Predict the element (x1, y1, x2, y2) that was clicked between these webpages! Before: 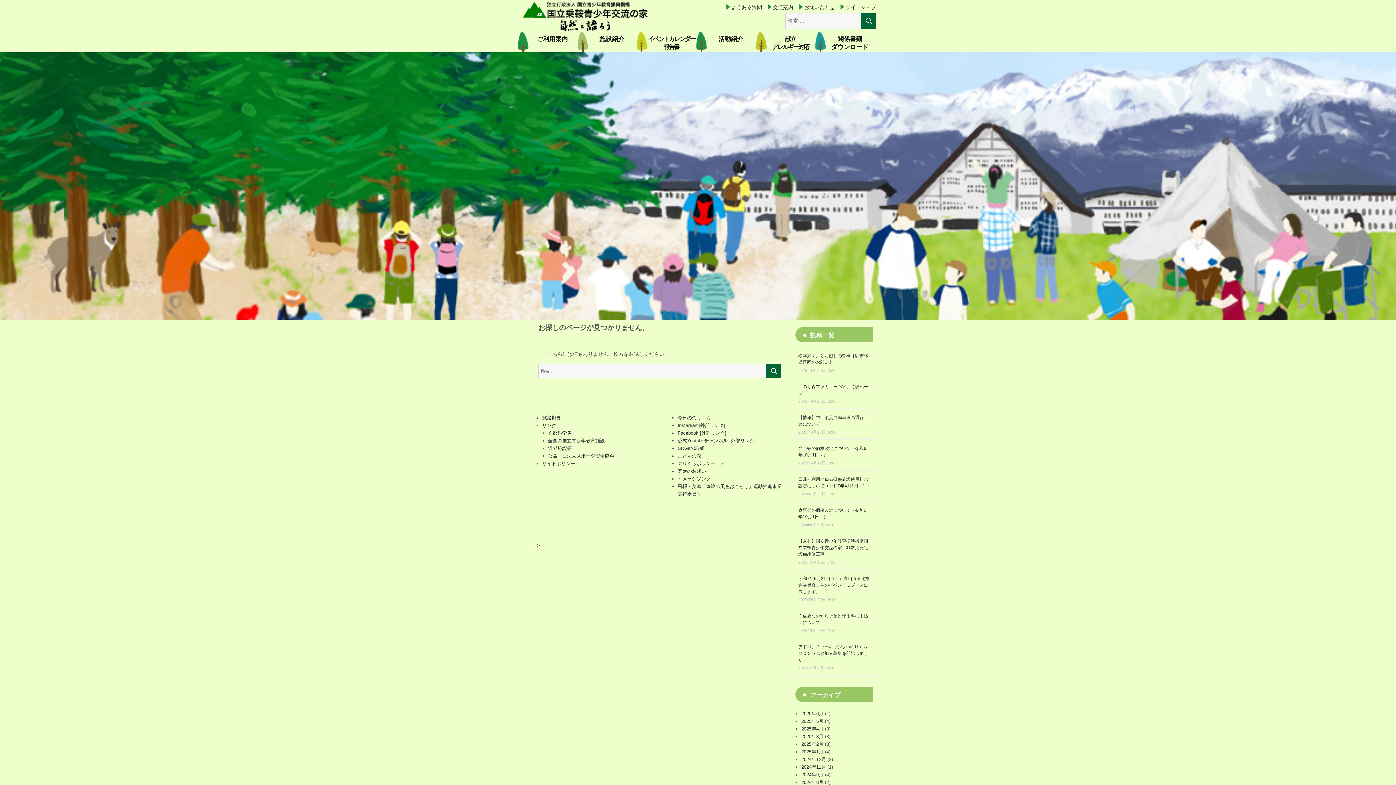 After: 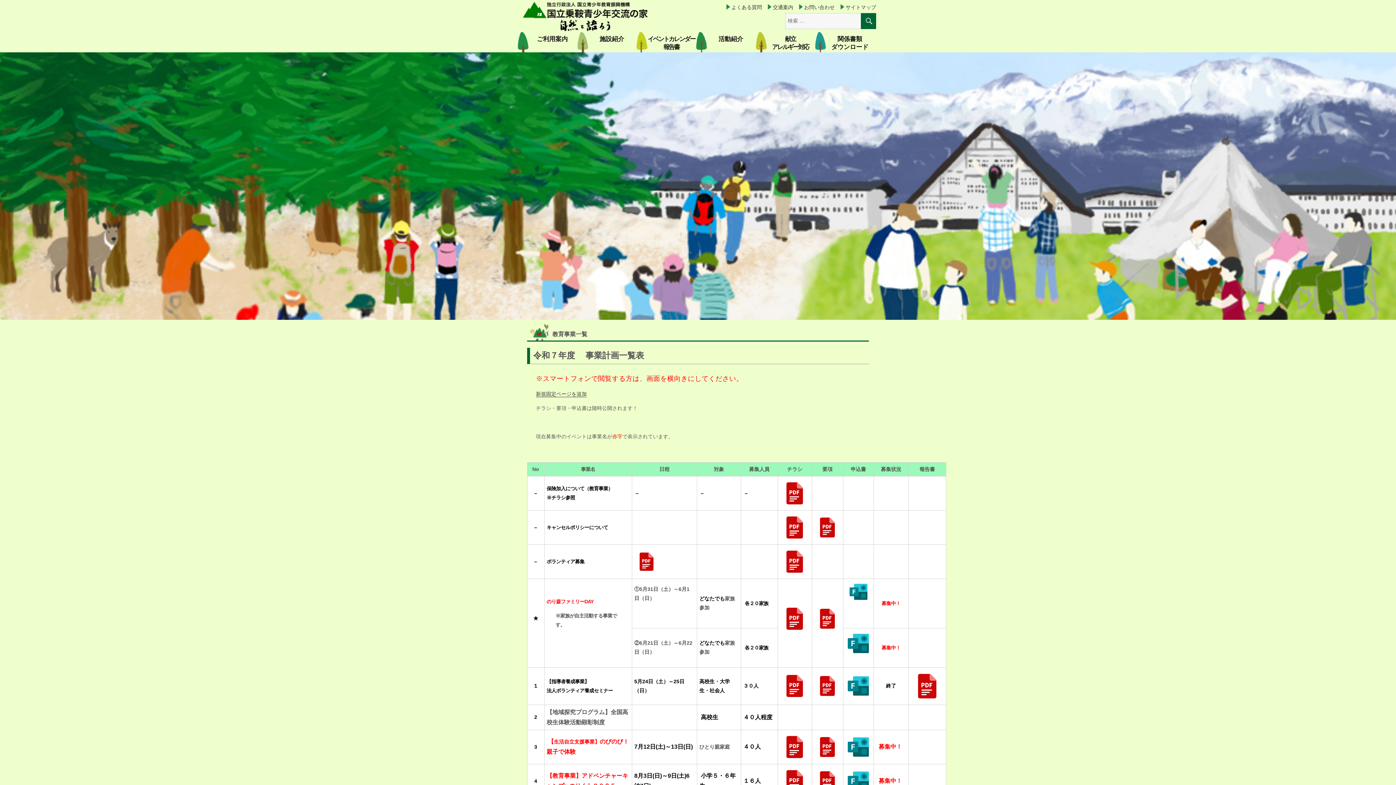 Action: label: イベントカレンダー
報告書 bbox: (646, 35, 696, 51)